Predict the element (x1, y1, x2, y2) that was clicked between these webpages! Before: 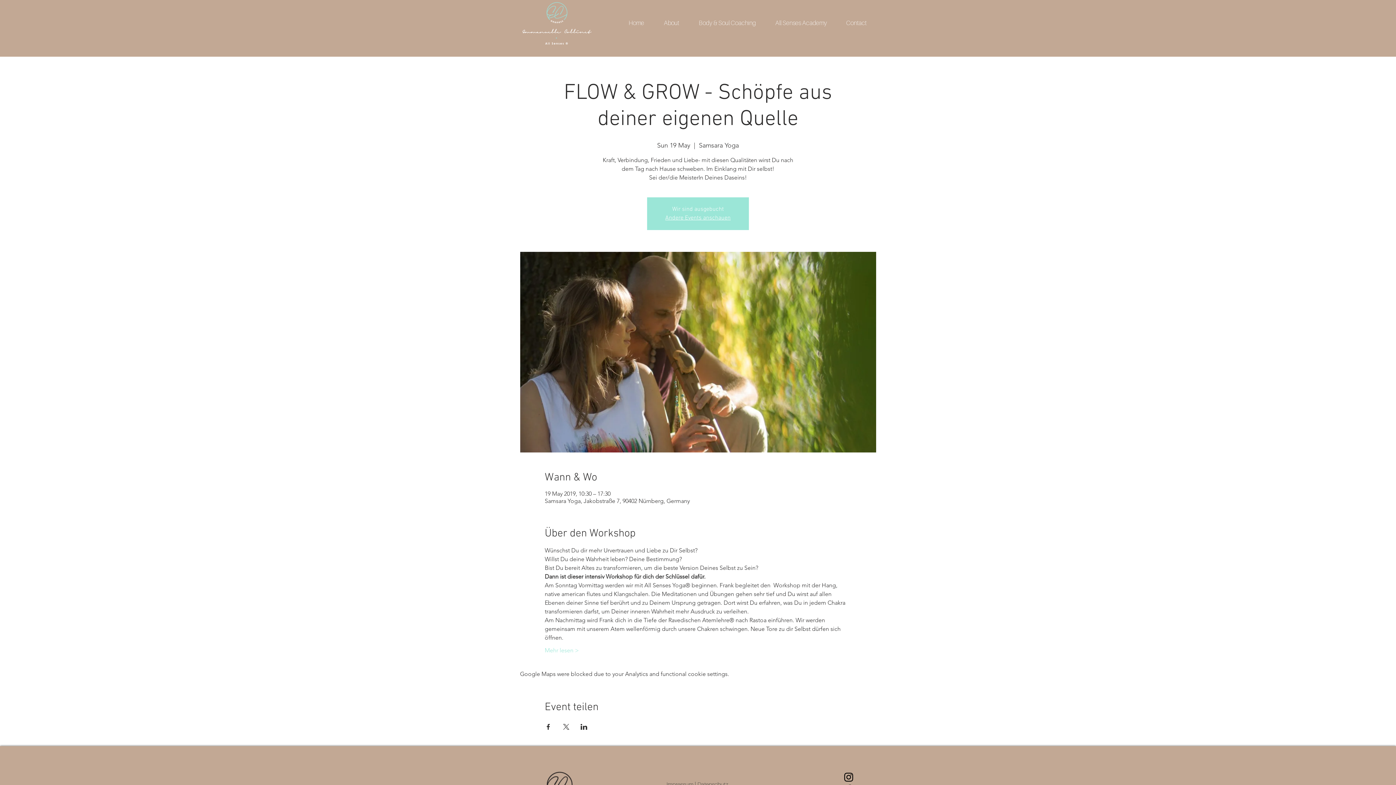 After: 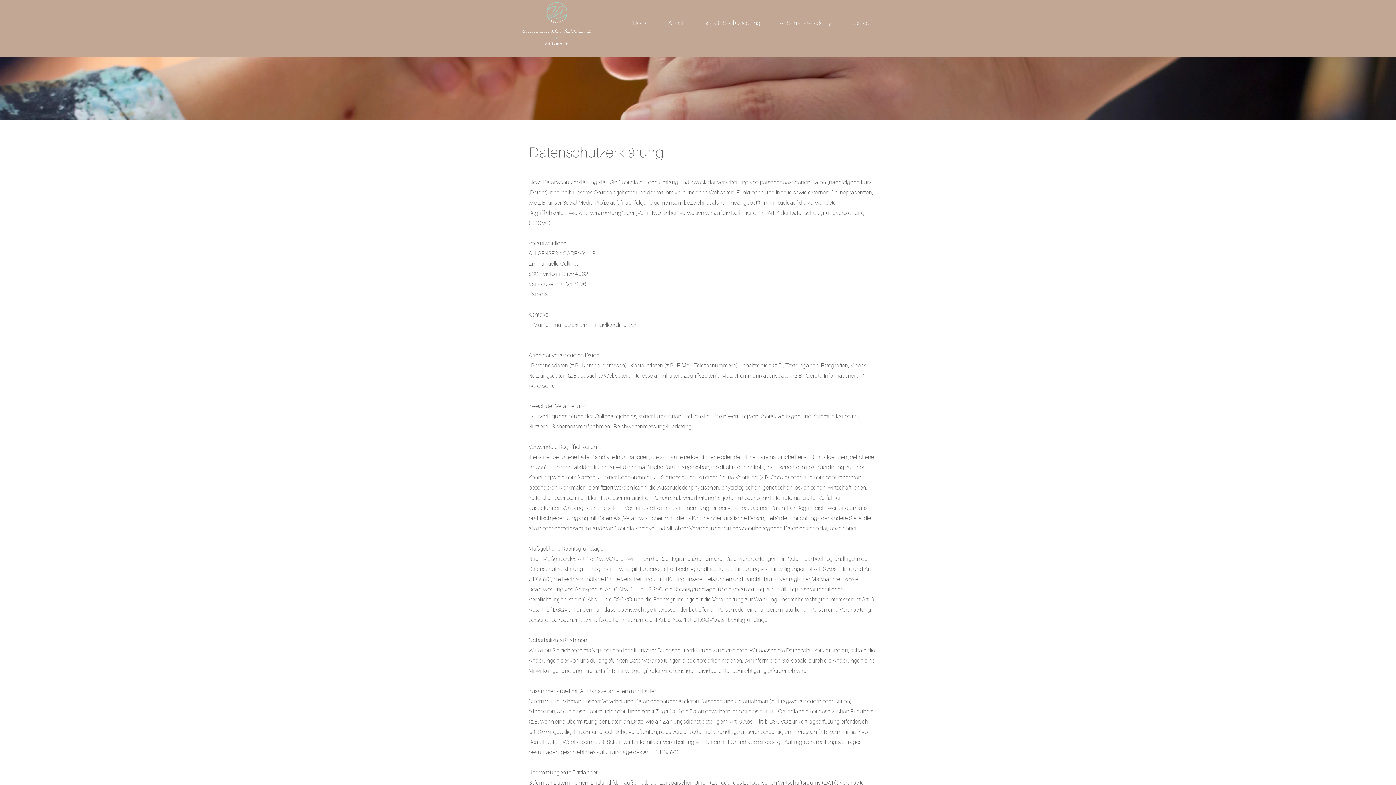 Action: label: Datenschutz bbox: (697, 781, 728, 788)